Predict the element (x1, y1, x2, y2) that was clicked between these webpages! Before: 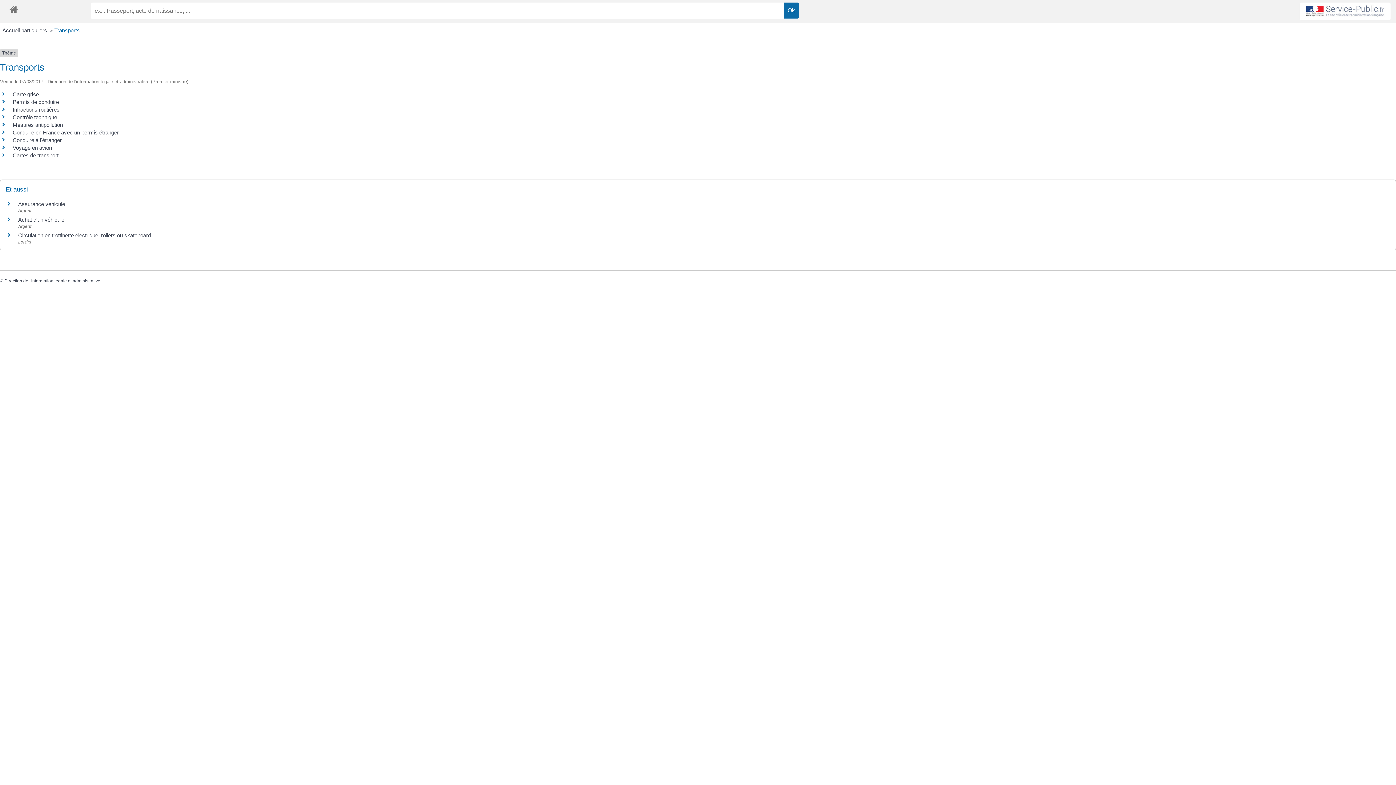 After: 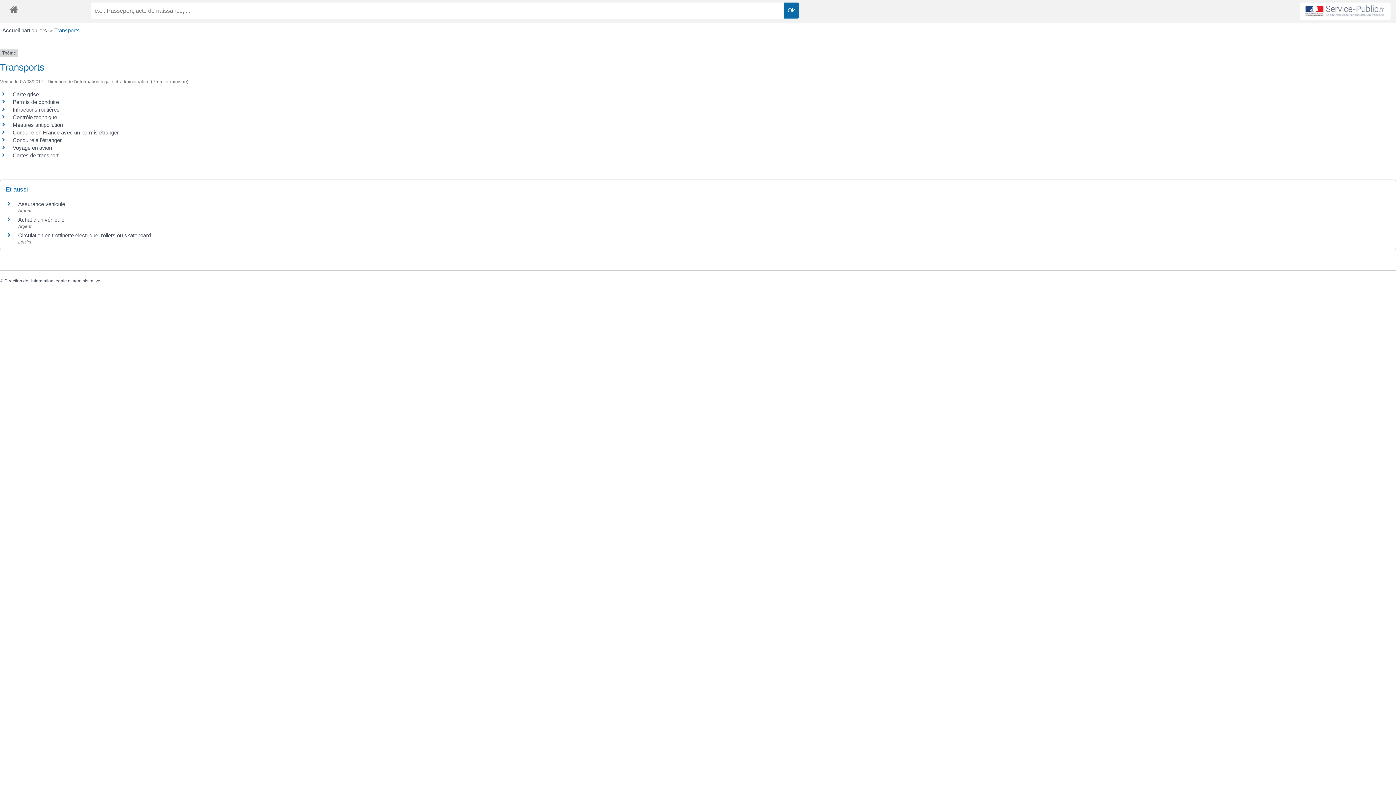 Action: bbox: (1300, 2, 1390, 20)